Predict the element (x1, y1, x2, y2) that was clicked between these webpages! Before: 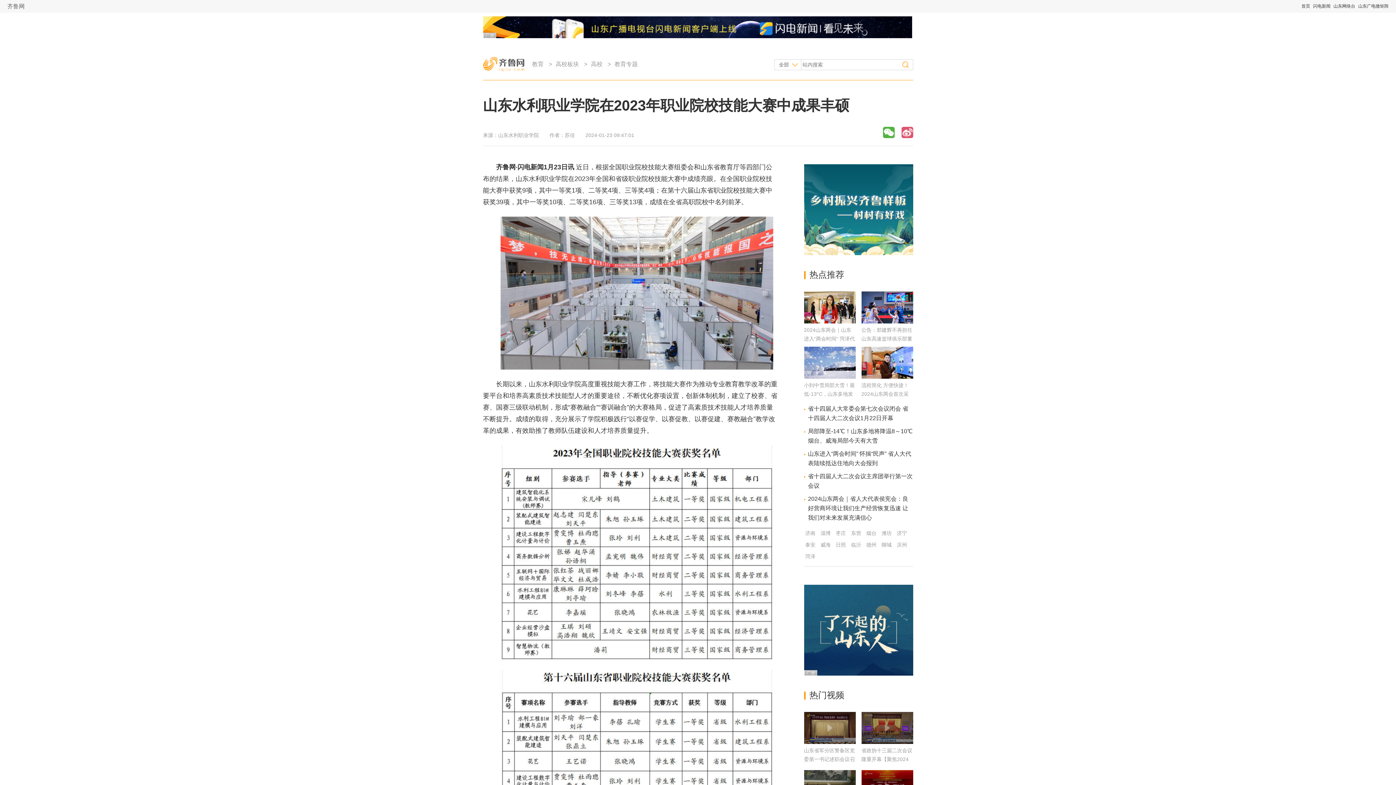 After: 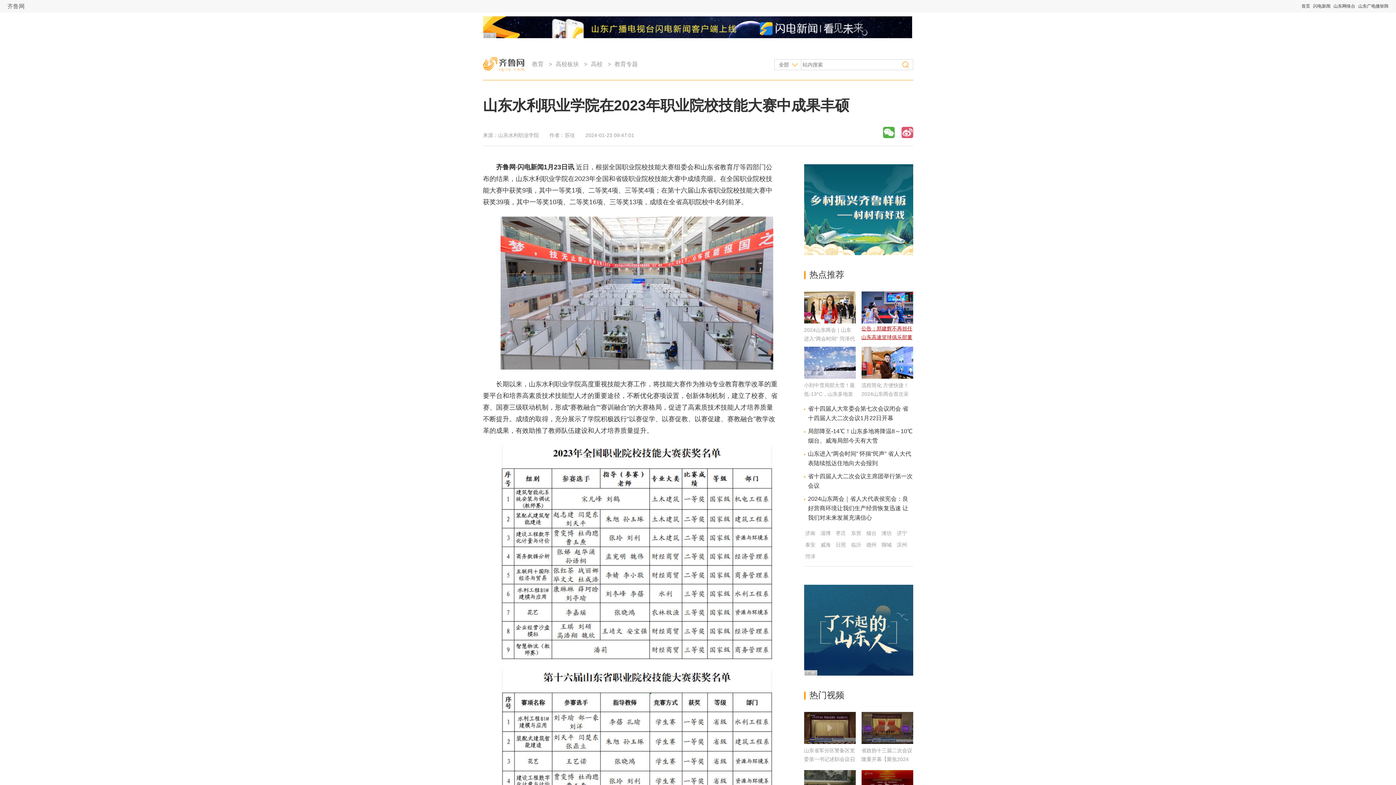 Action: label: 公告：郑建辉不再担任山东高速篮球俱乐部董事长职务 bbox: (861, 327, 912, 350)